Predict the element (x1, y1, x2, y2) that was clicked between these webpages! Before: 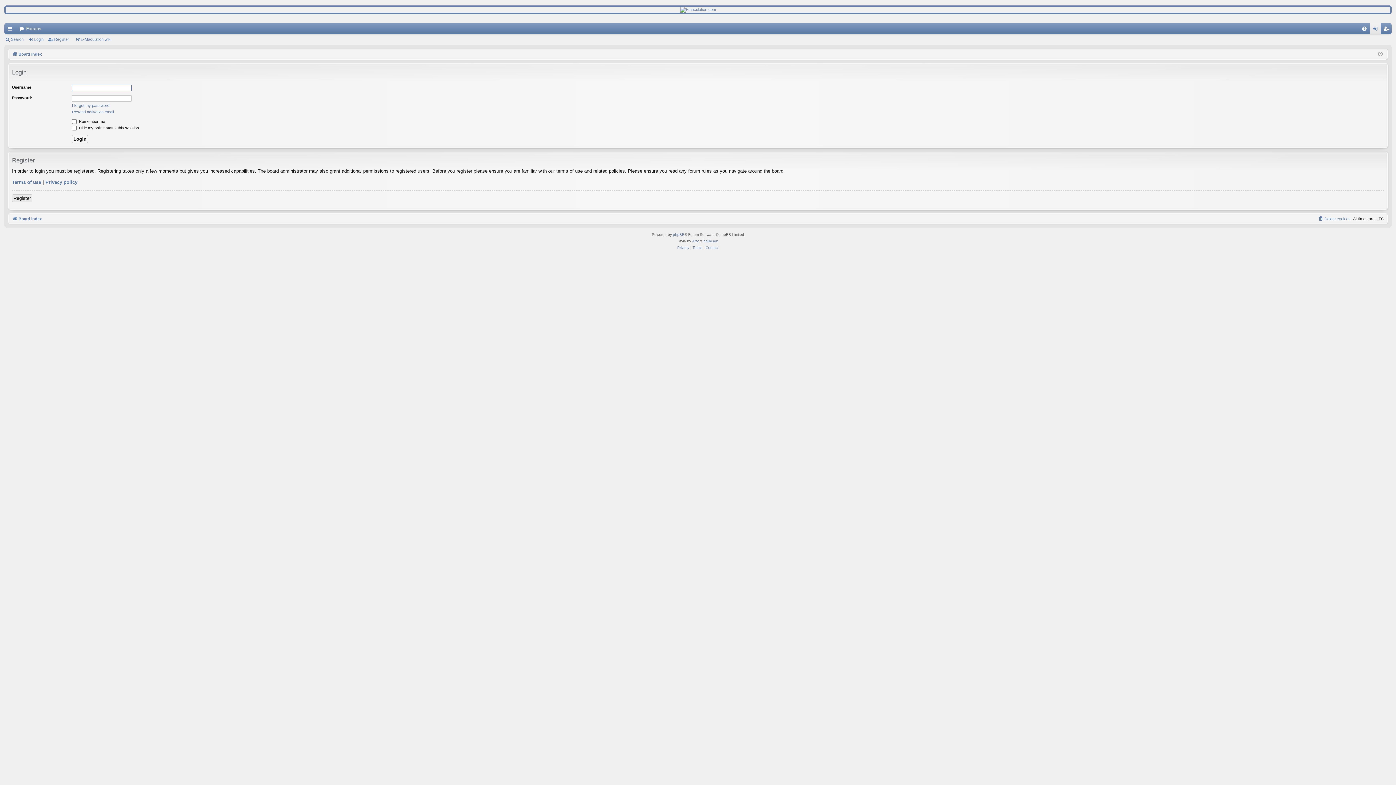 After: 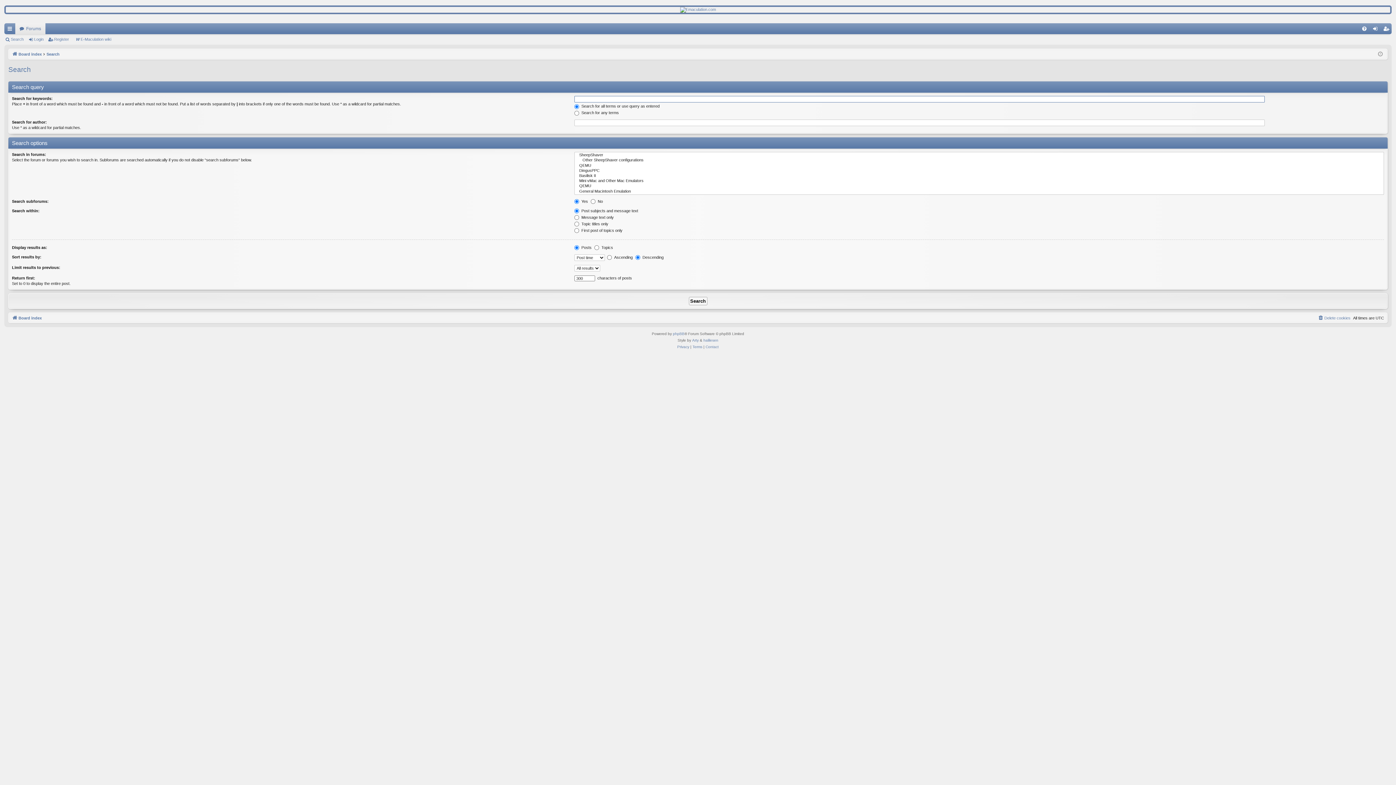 Action: bbox: (4, 34, 26, 44) label: Search